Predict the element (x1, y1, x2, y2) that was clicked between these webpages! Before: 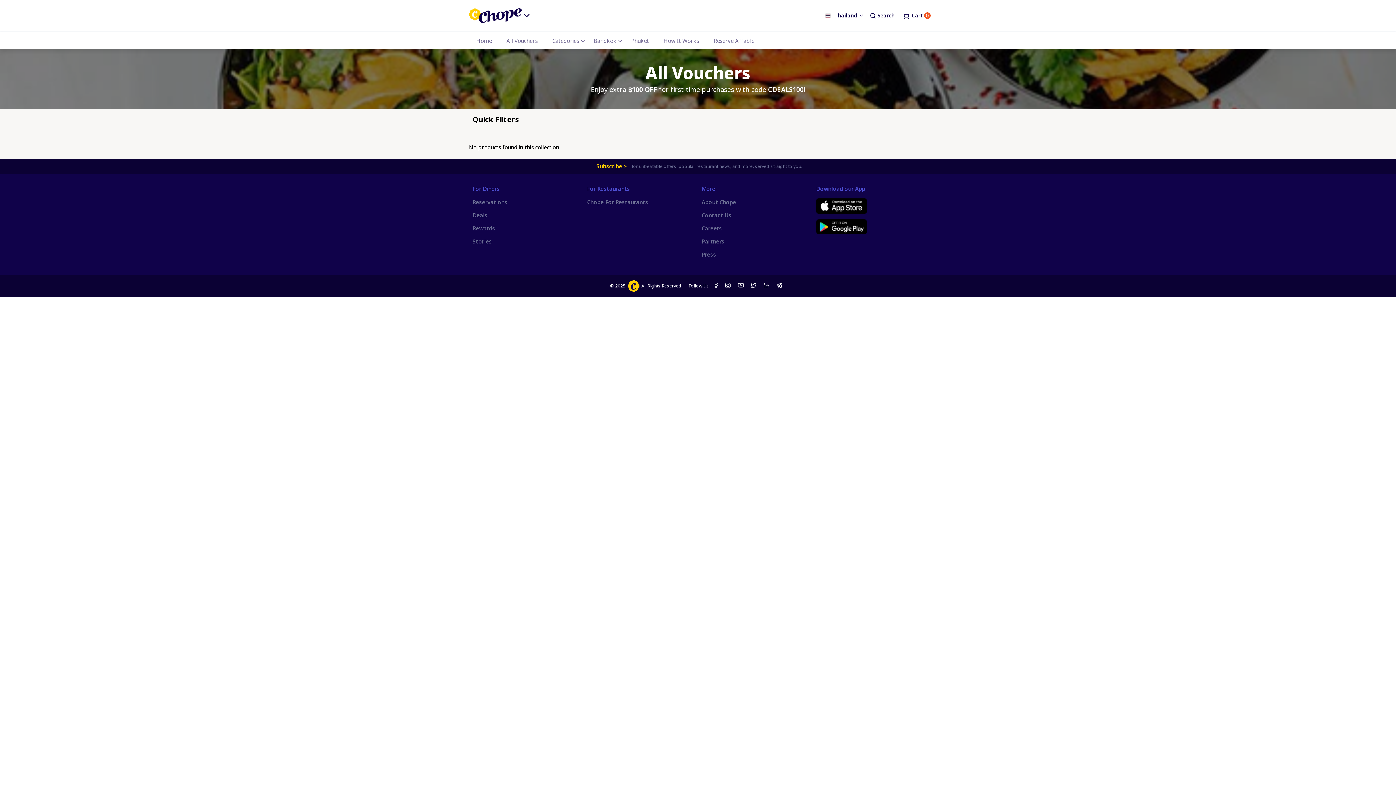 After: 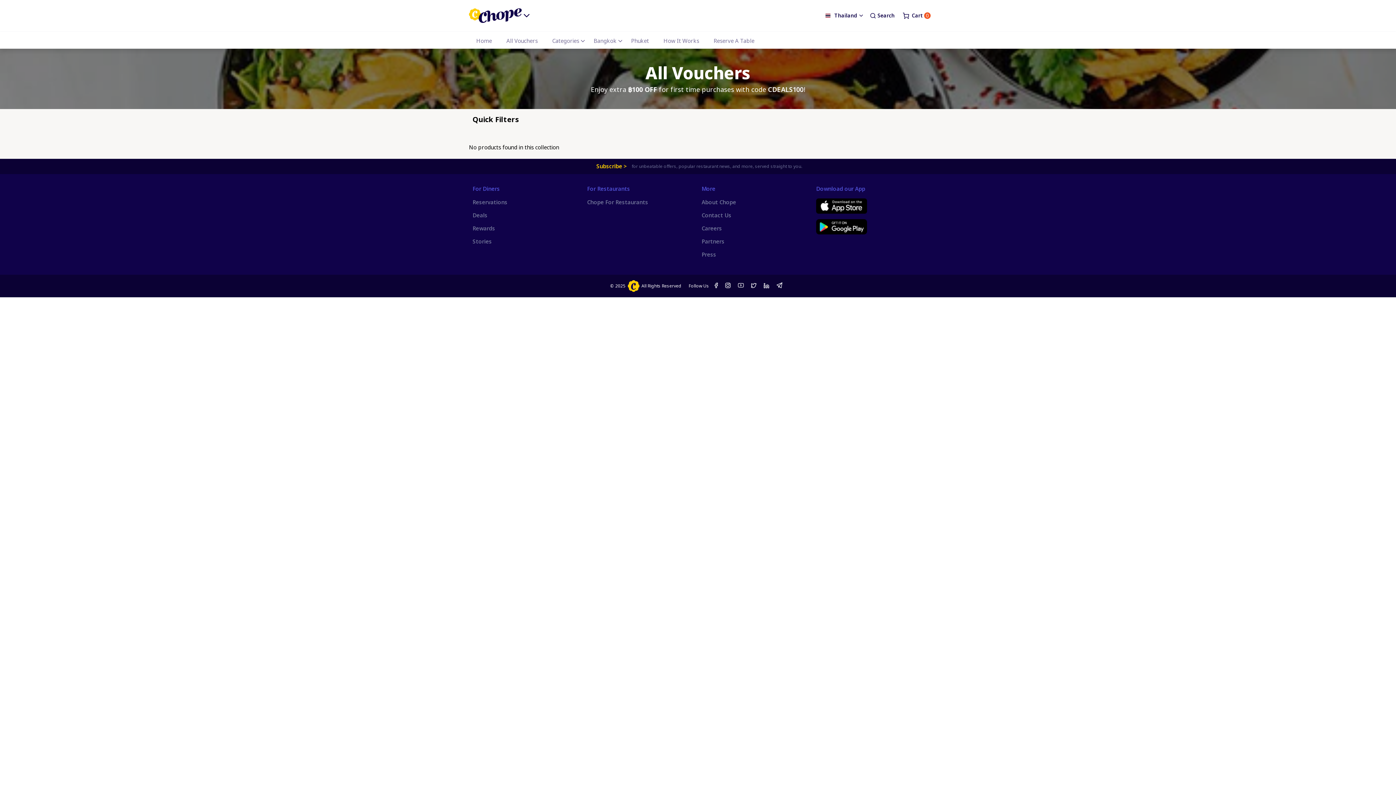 Action: bbox: (593, 162, 802, 170) label: Subscribe >

for unbeatable offers, popular restaurant news, and more, served straight to you.